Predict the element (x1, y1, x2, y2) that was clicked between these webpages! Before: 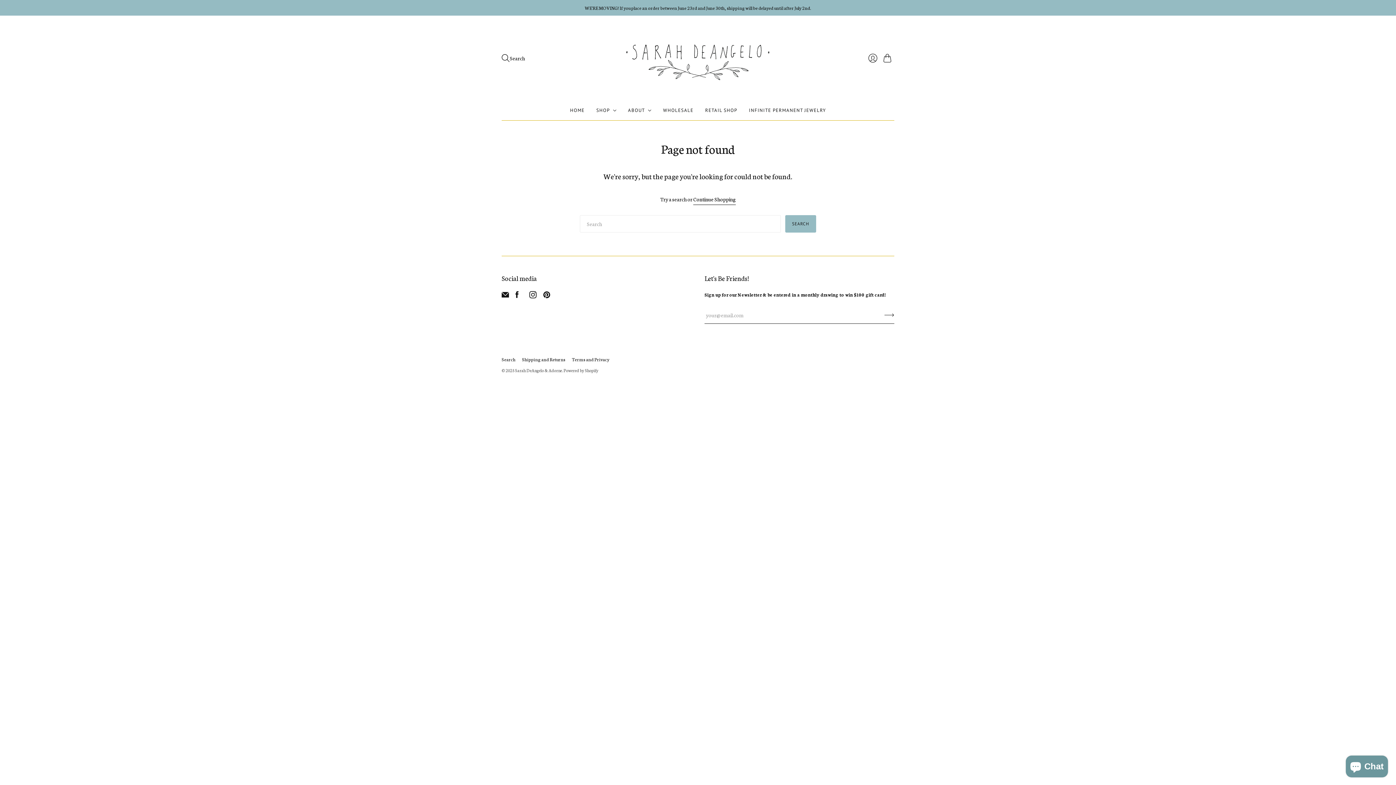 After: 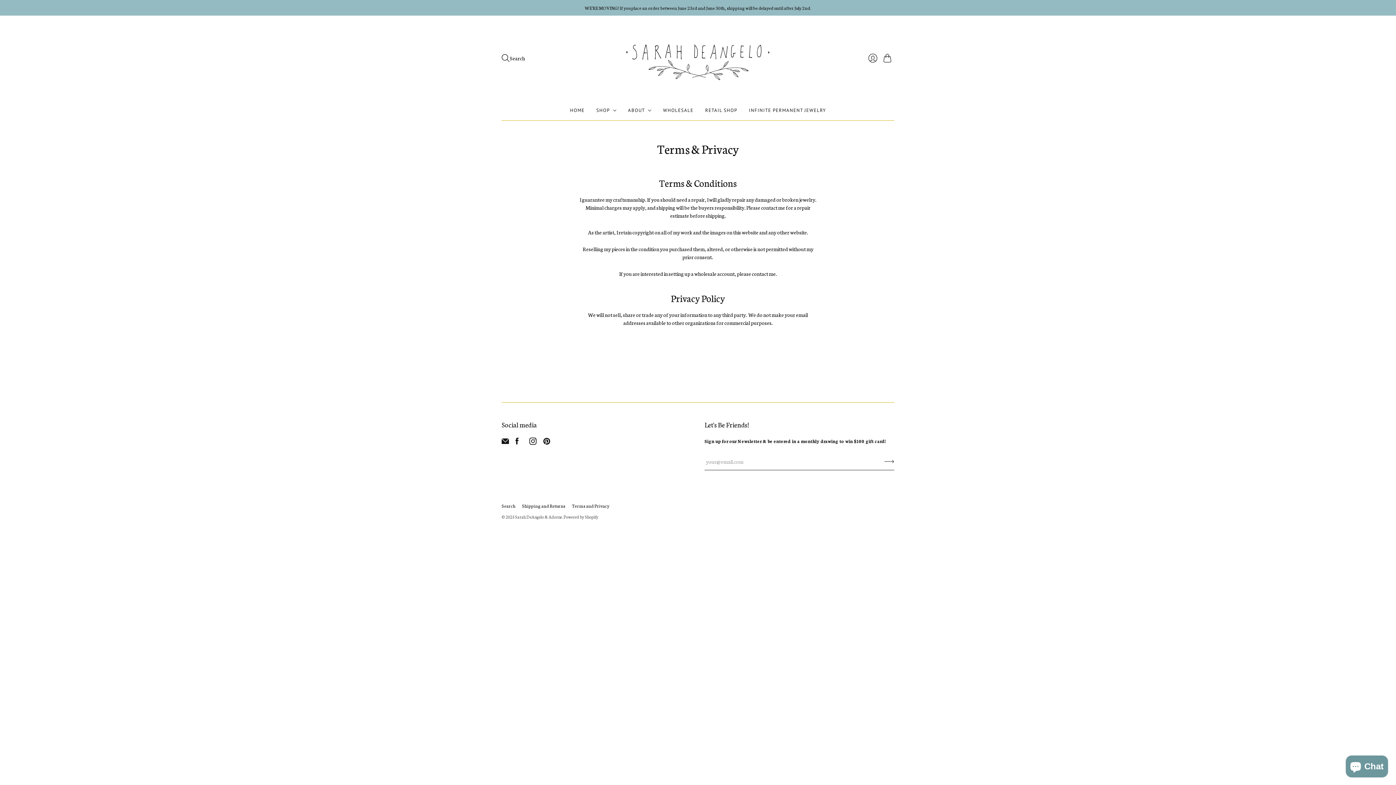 Action: bbox: (572, 356, 609, 362) label: Terms and Privacy